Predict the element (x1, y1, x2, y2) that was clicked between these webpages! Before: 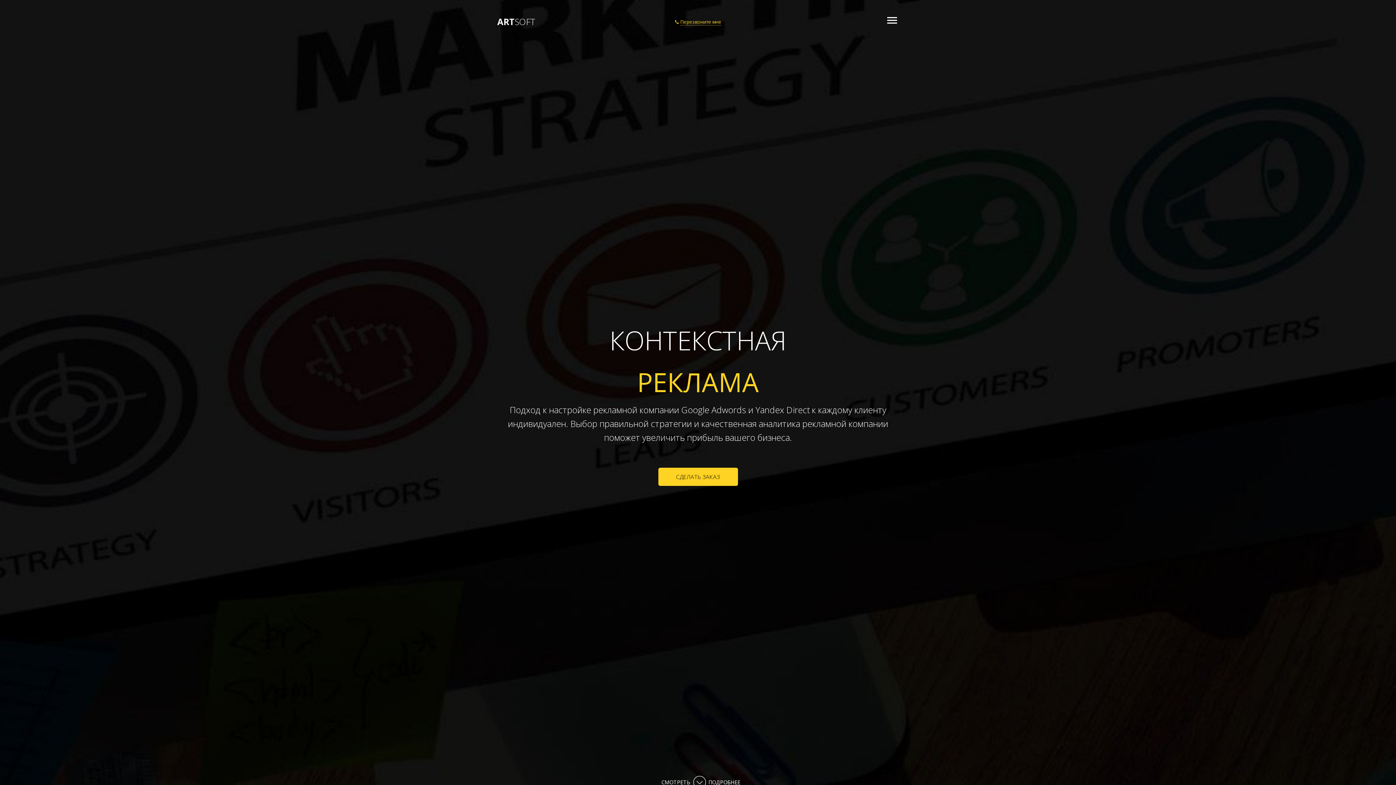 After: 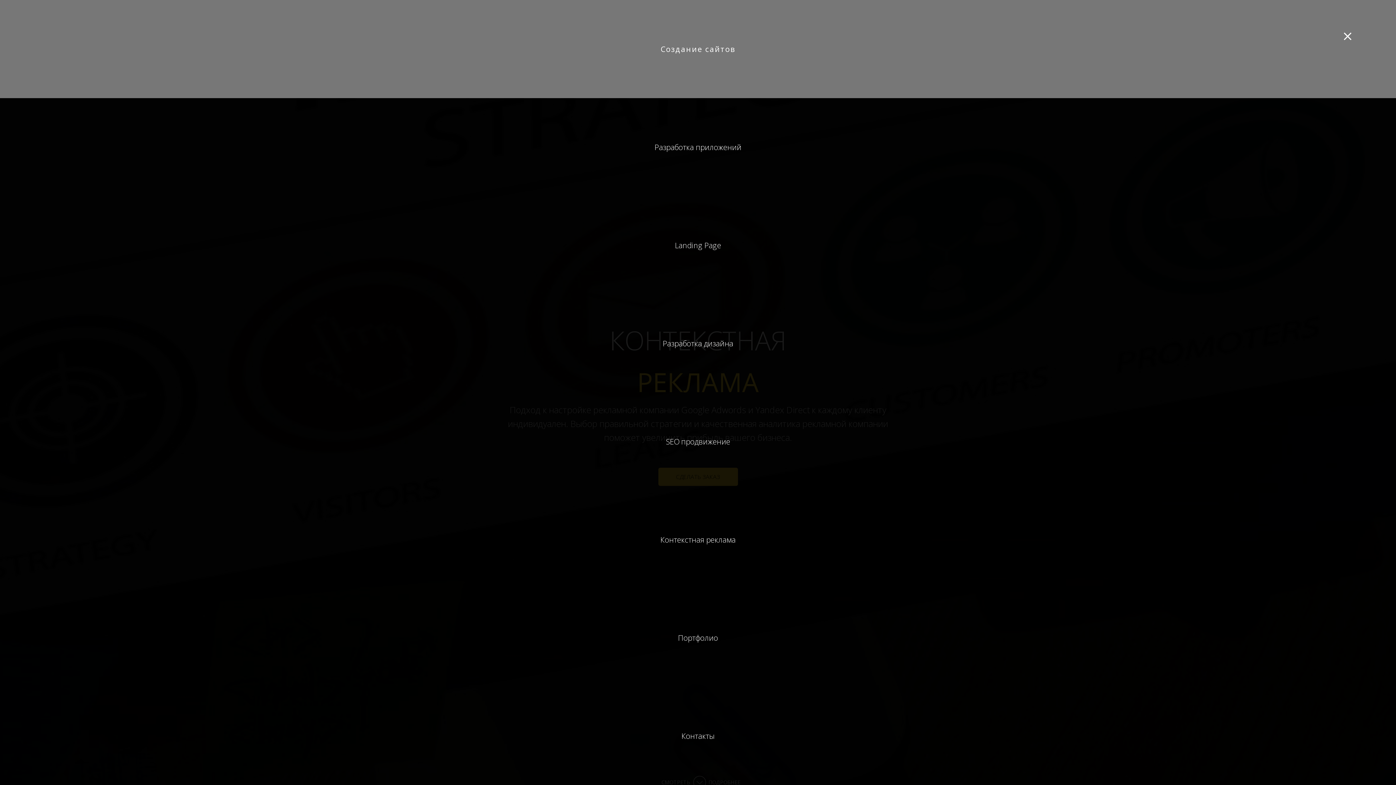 Action: bbox: (885, 13, 898, 29)